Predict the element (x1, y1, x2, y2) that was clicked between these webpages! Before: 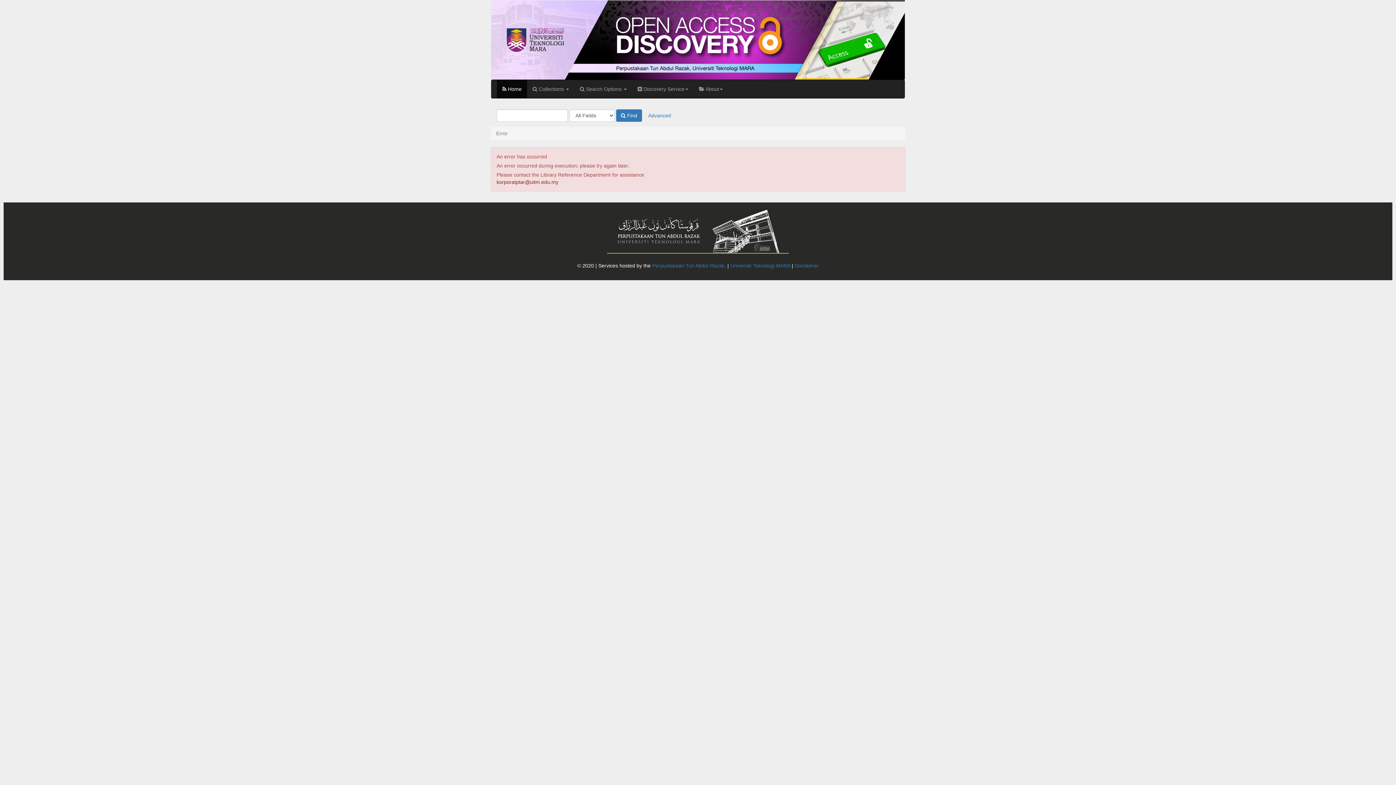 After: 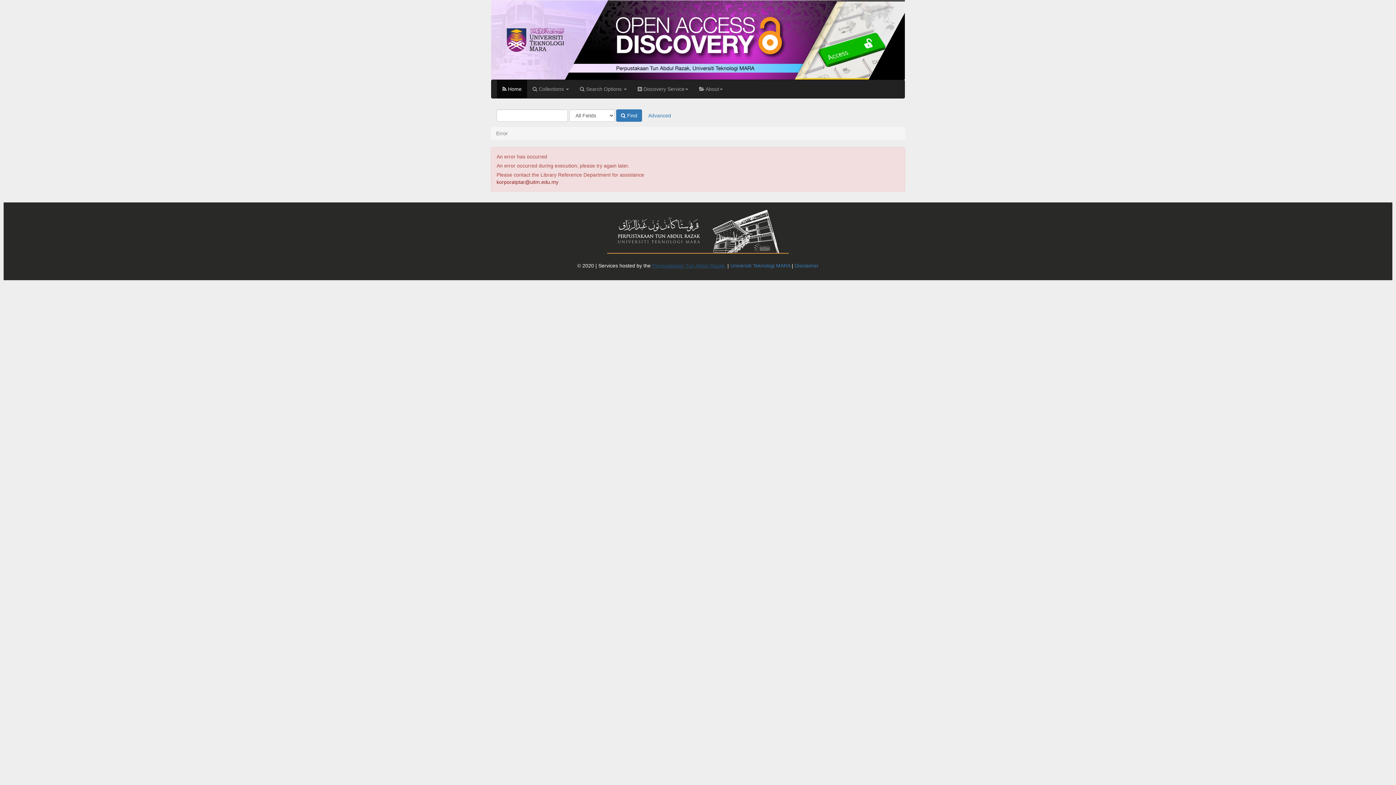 Action: label: Perpustakaan Tun Abdul Razak, bbox: (652, 262, 726, 268)